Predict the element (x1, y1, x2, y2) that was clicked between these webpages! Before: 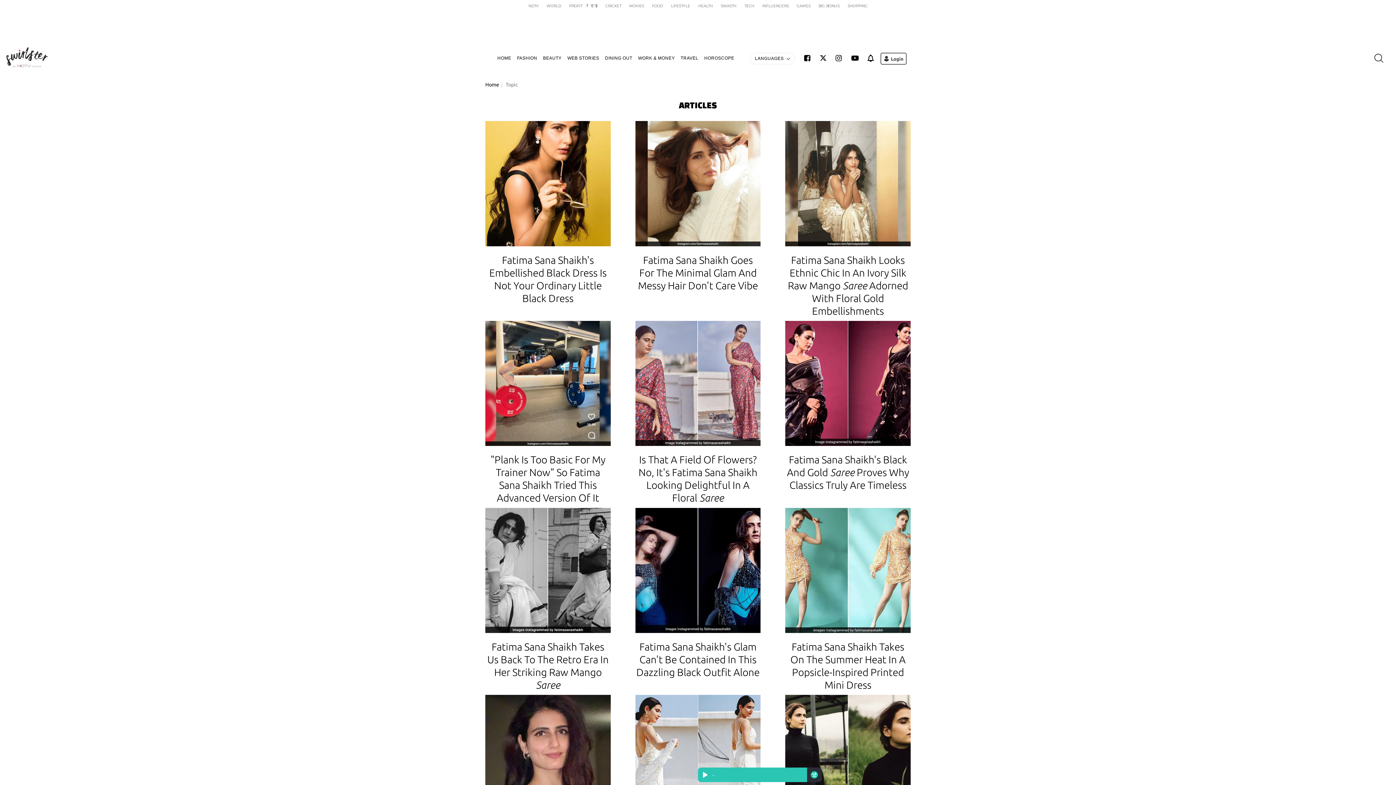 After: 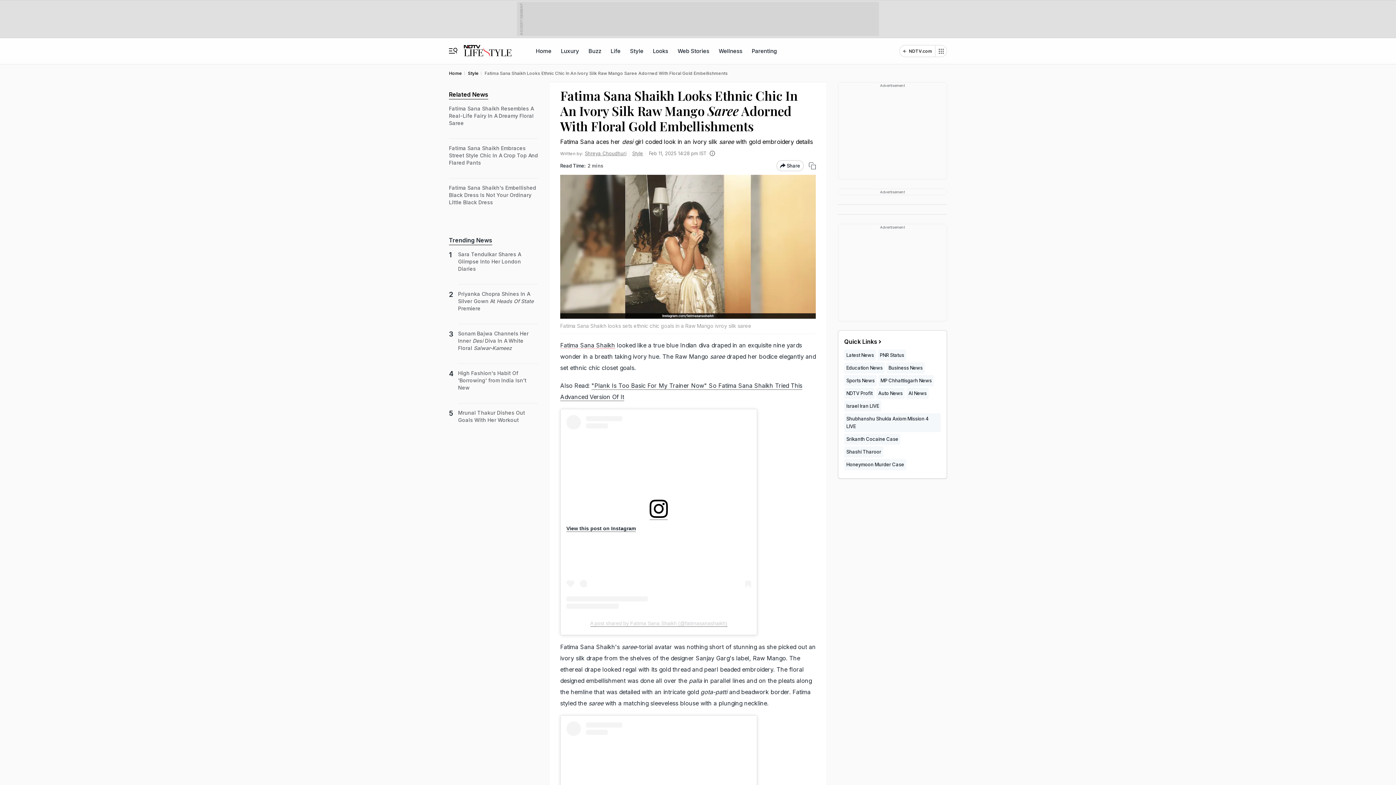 Action: bbox: (788, 254, 908, 316) label: Fatima Sana Shaikh Looks Ethnic Chic In An Ivory Silk Raw Mango Saree Adorned With Floral Gold Embellishments